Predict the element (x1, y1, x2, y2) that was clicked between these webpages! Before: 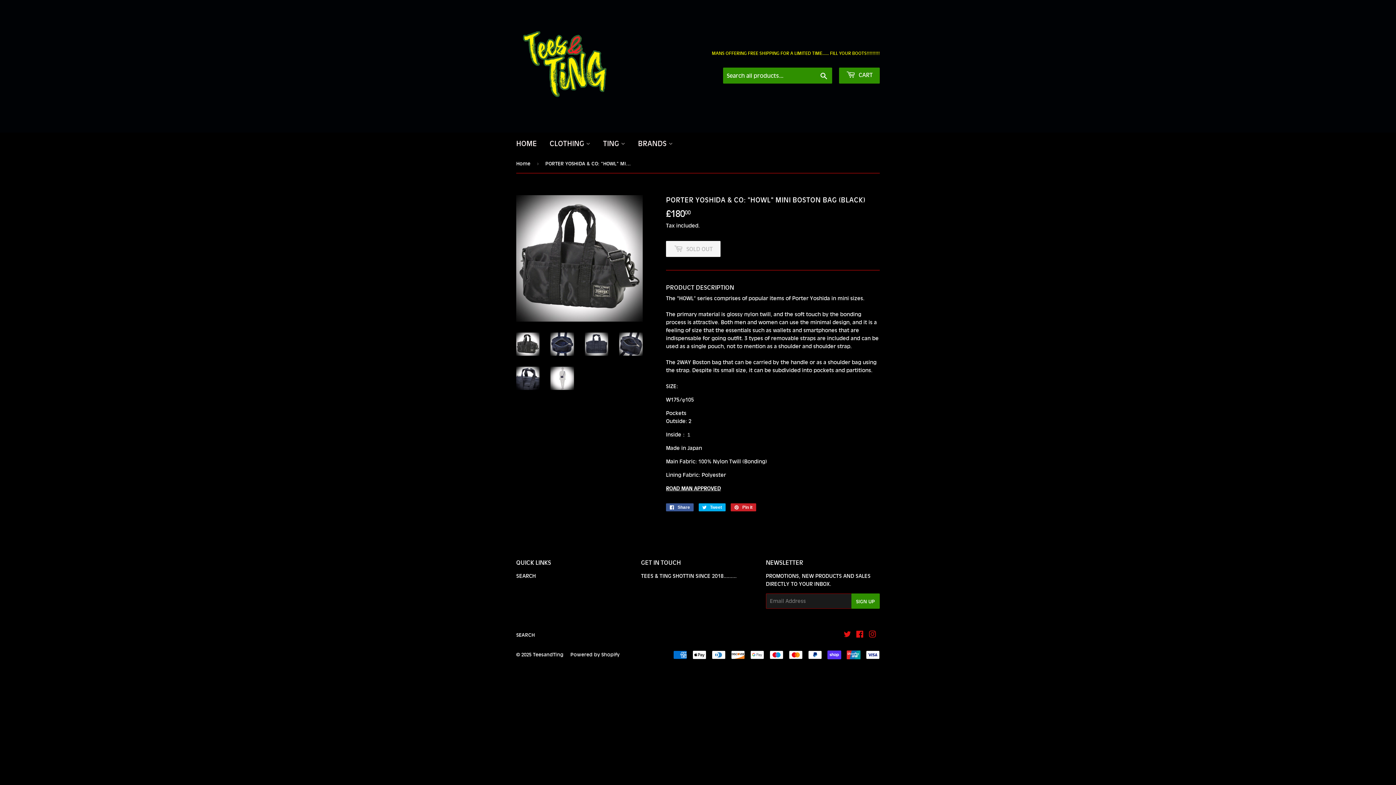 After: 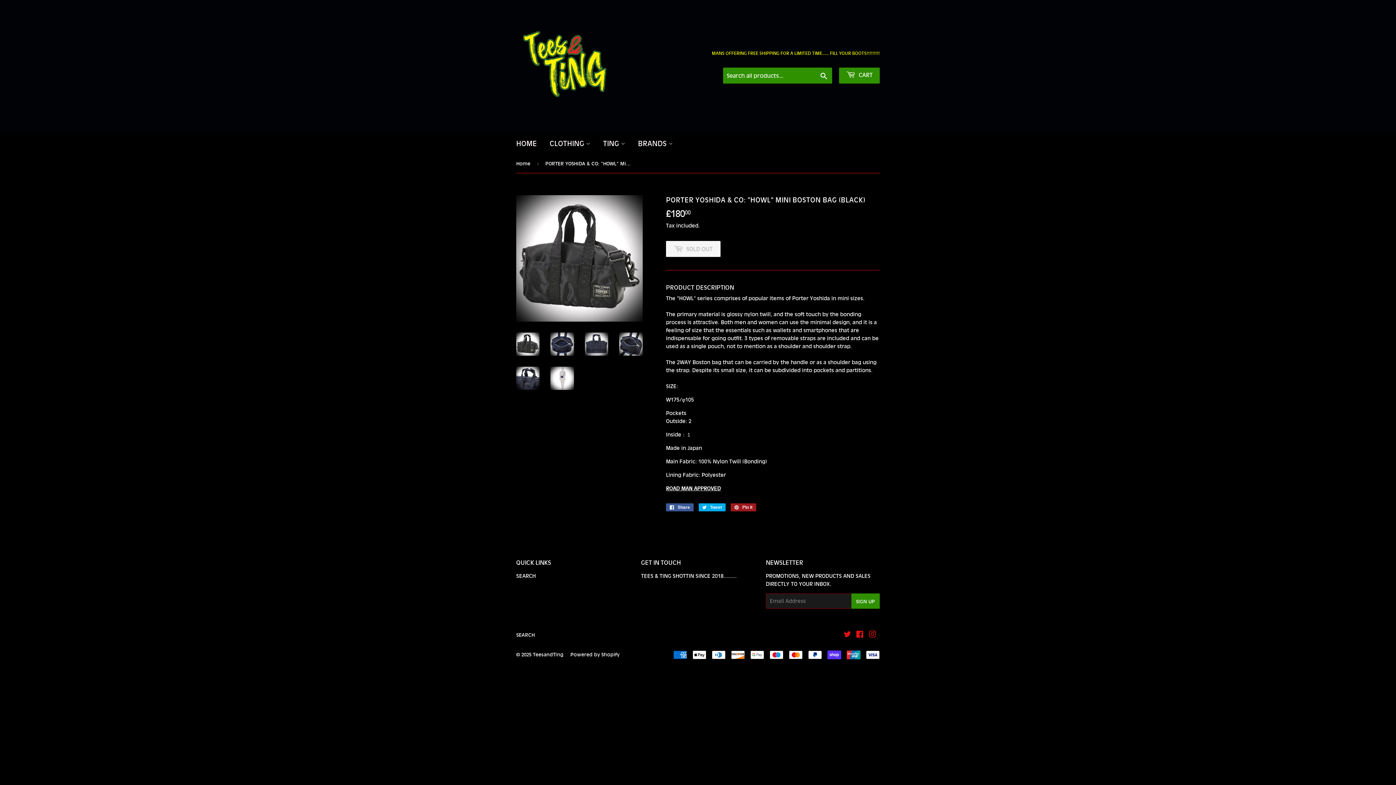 Action: bbox: (730, 503, 756, 511) label:  Pin it
Pin on Pinterest